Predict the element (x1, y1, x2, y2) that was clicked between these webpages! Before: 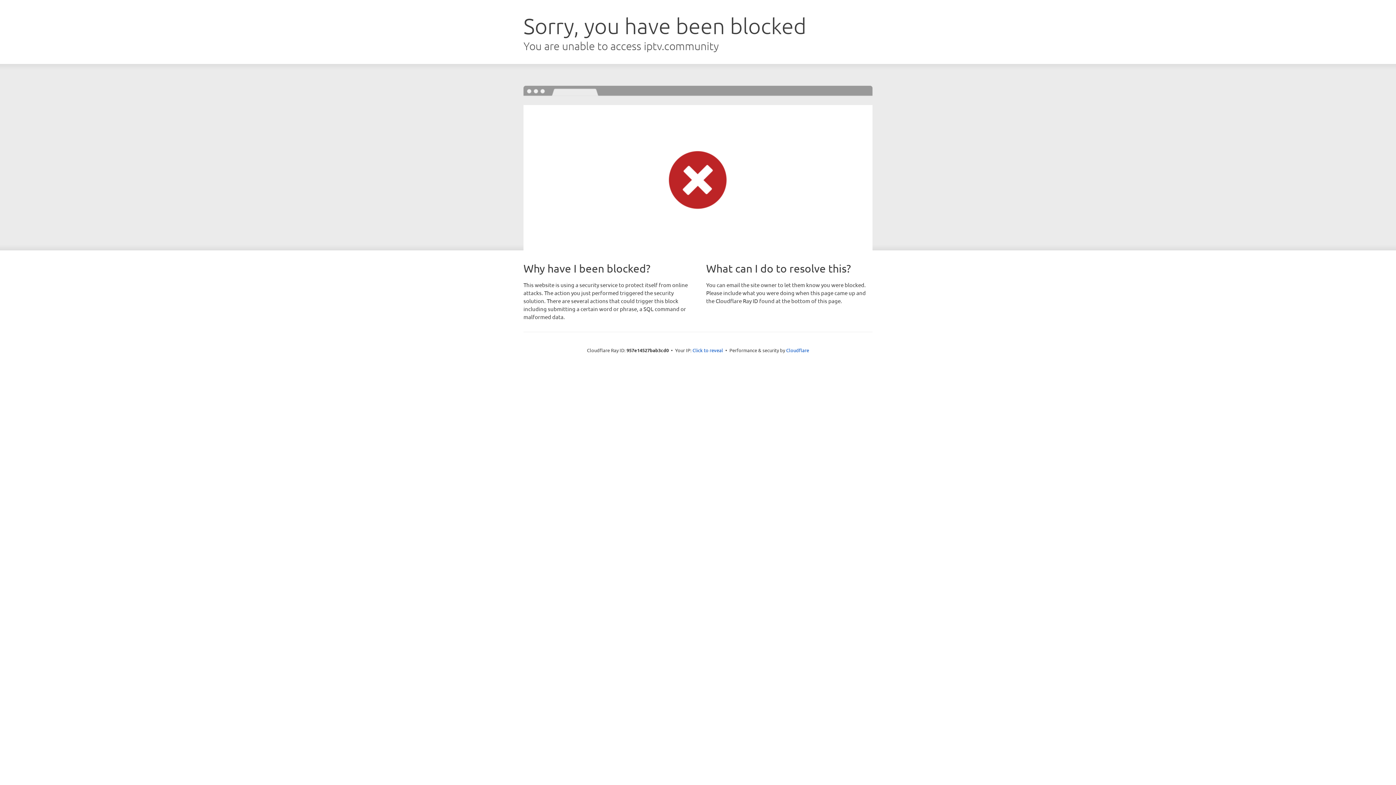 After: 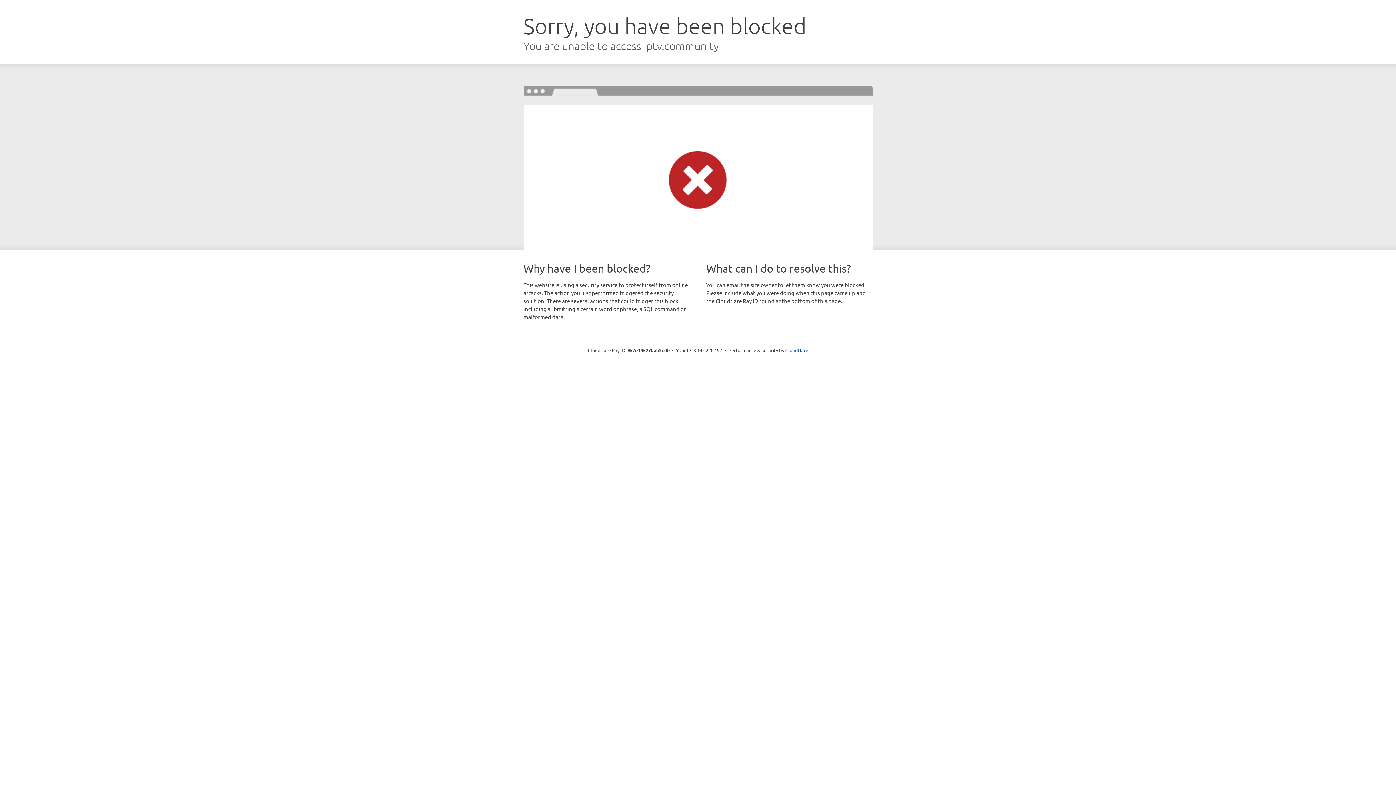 Action: bbox: (692, 346, 723, 353) label: Click to reveal